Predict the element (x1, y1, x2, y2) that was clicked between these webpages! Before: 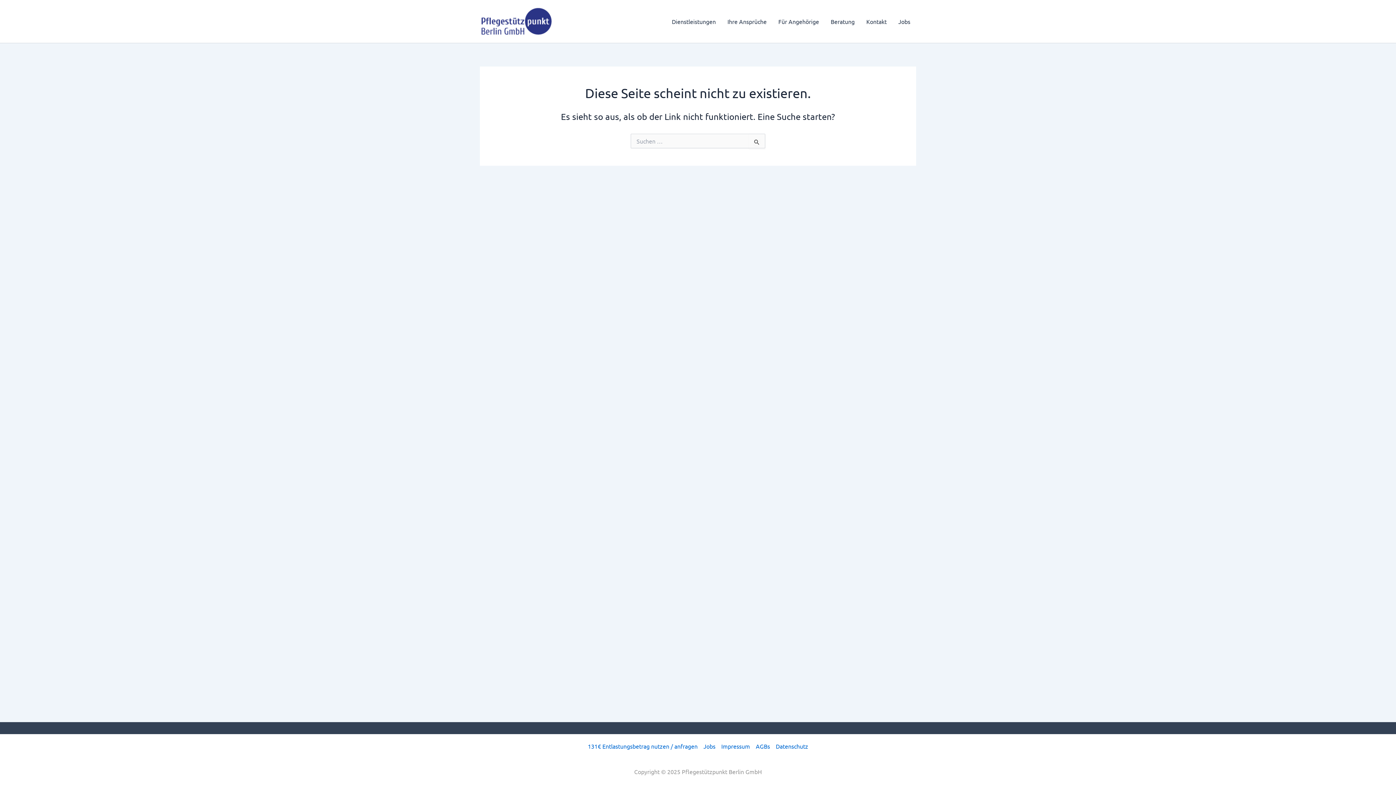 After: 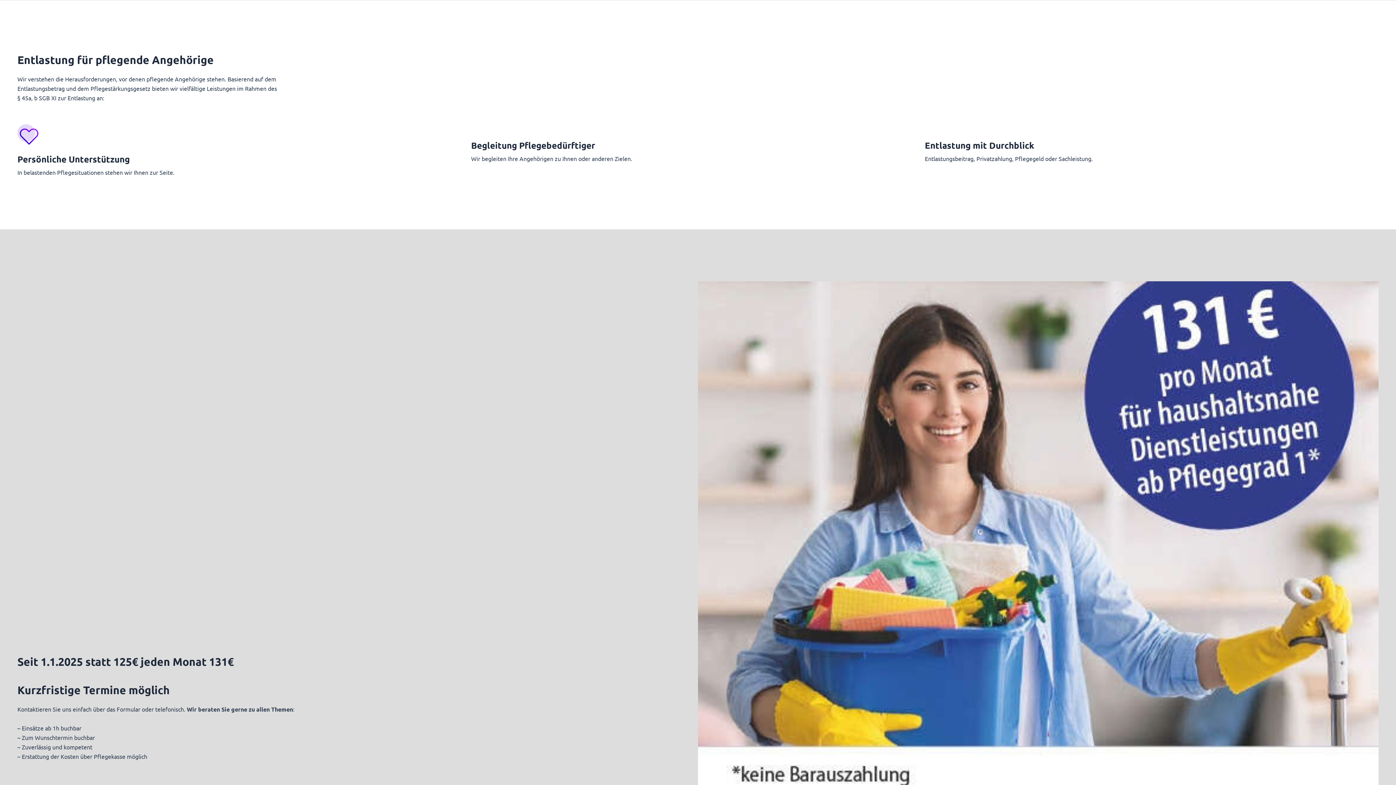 Action: label: Für Angehörige bbox: (772, 16, 825, 26)